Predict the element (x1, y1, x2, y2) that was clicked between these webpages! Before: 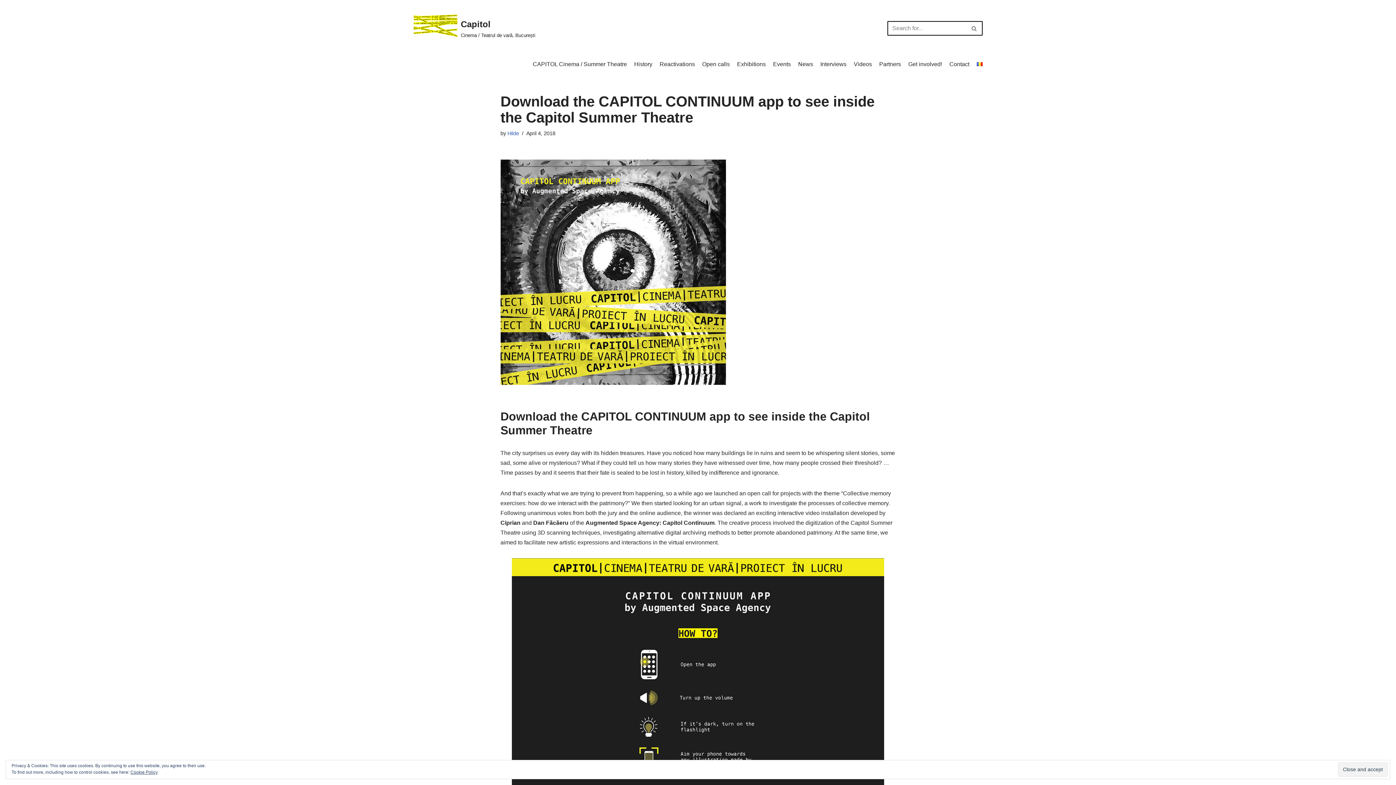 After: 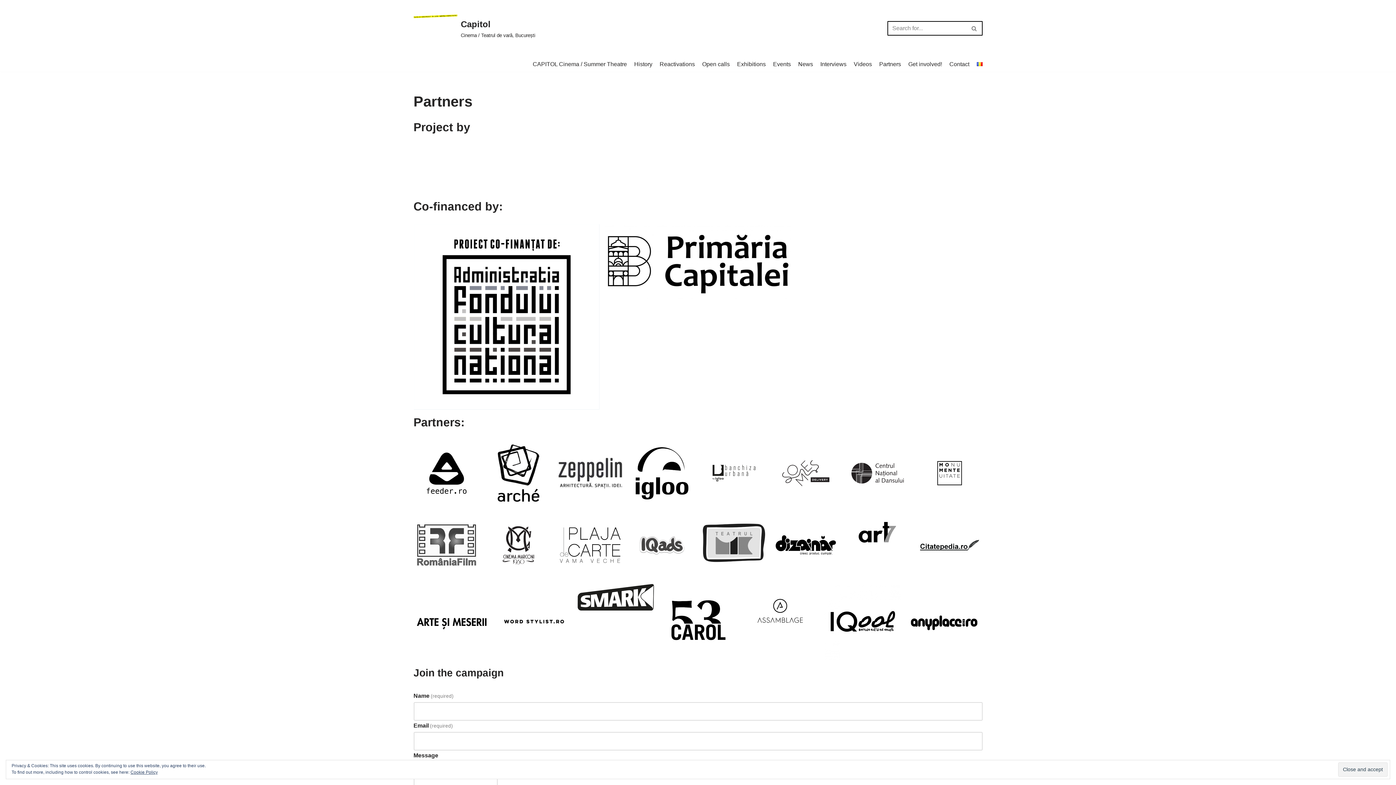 Action: bbox: (879, 59, 901, 68) label: Partners